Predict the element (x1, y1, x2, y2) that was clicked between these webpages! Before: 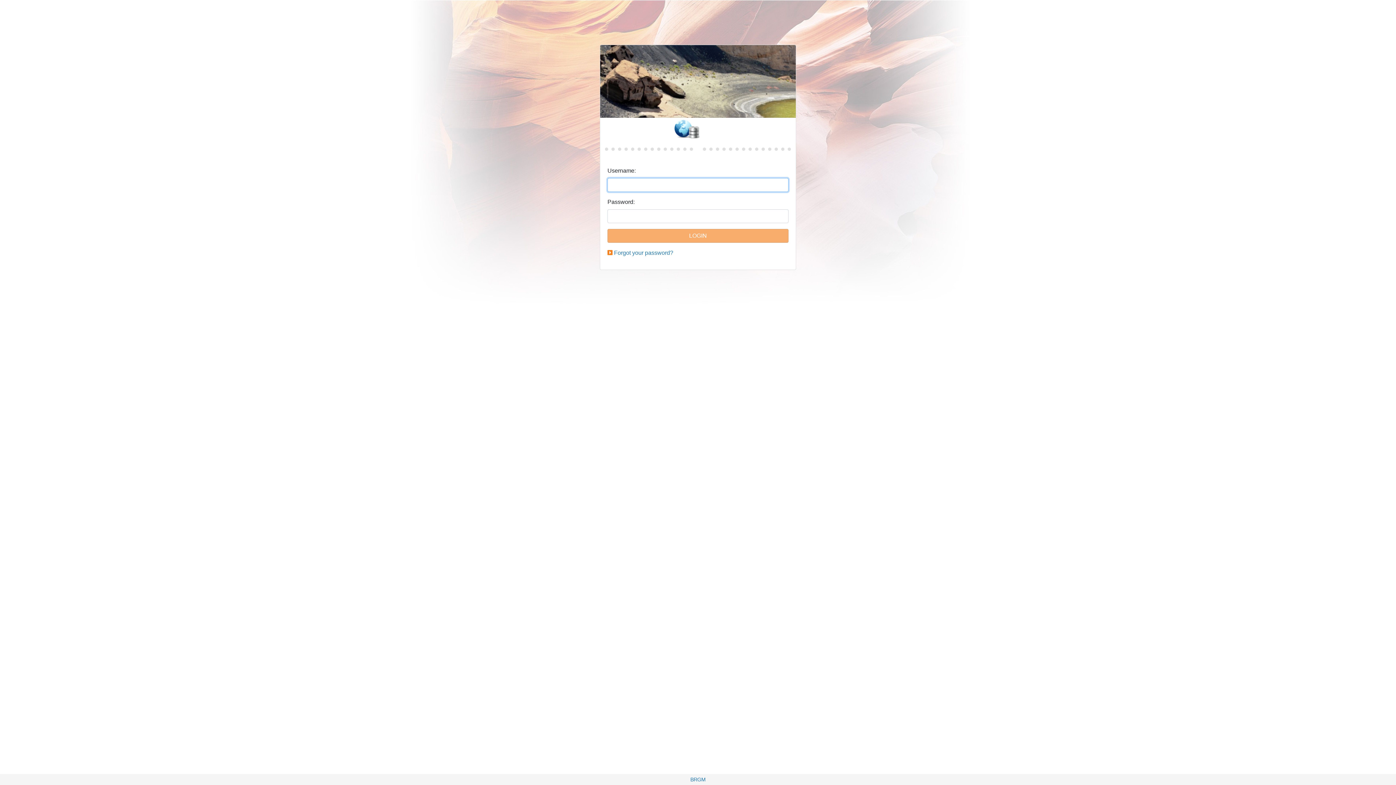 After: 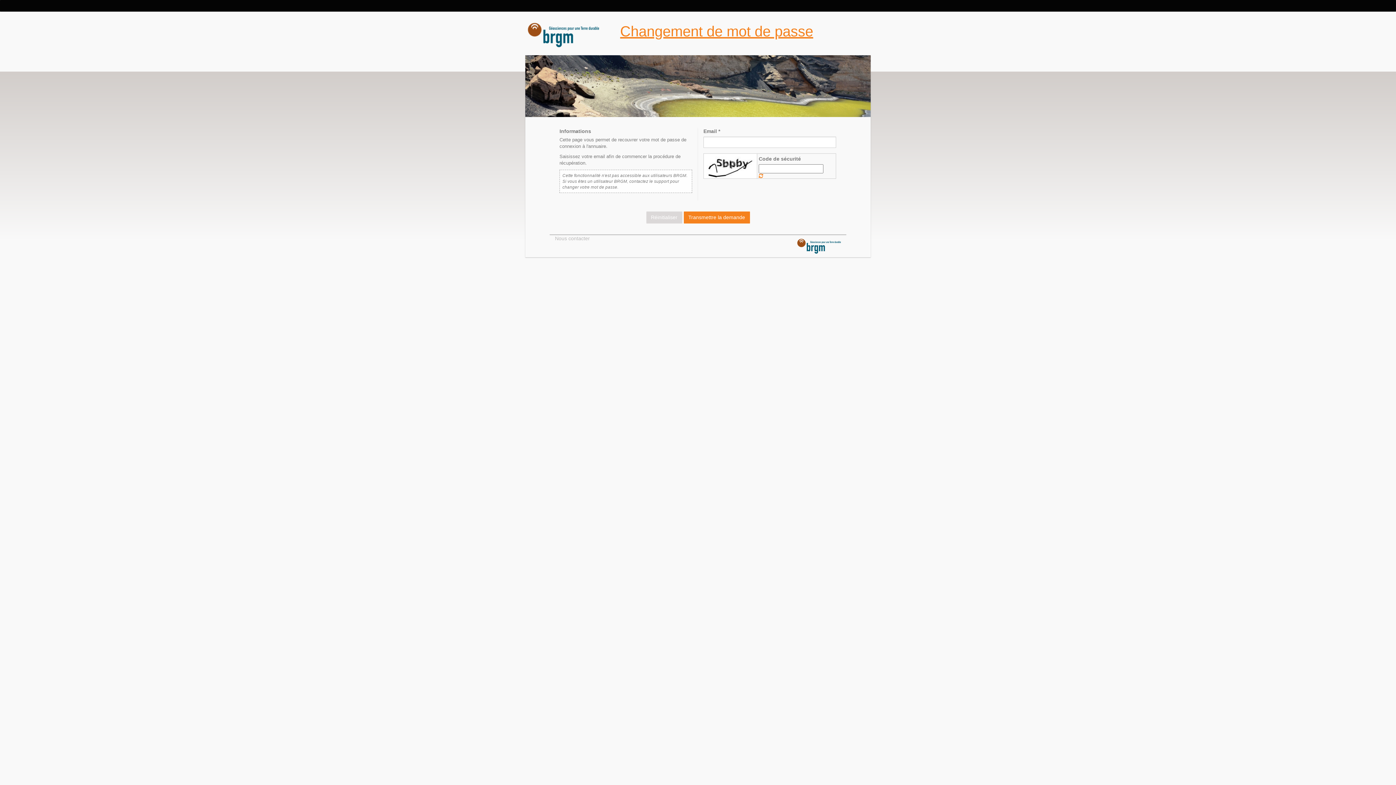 Action: label: Forgot your password? bbox: (614, 249, 673, 256)